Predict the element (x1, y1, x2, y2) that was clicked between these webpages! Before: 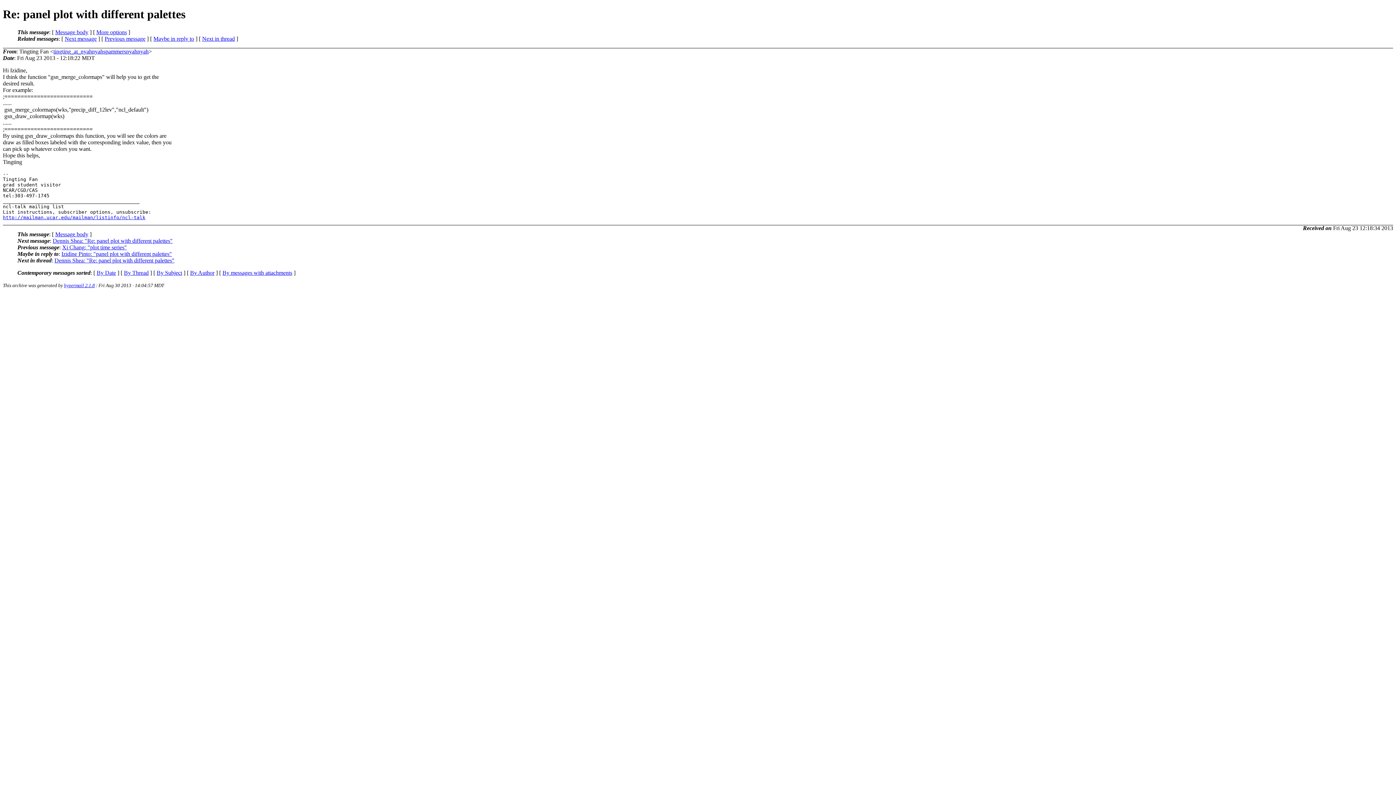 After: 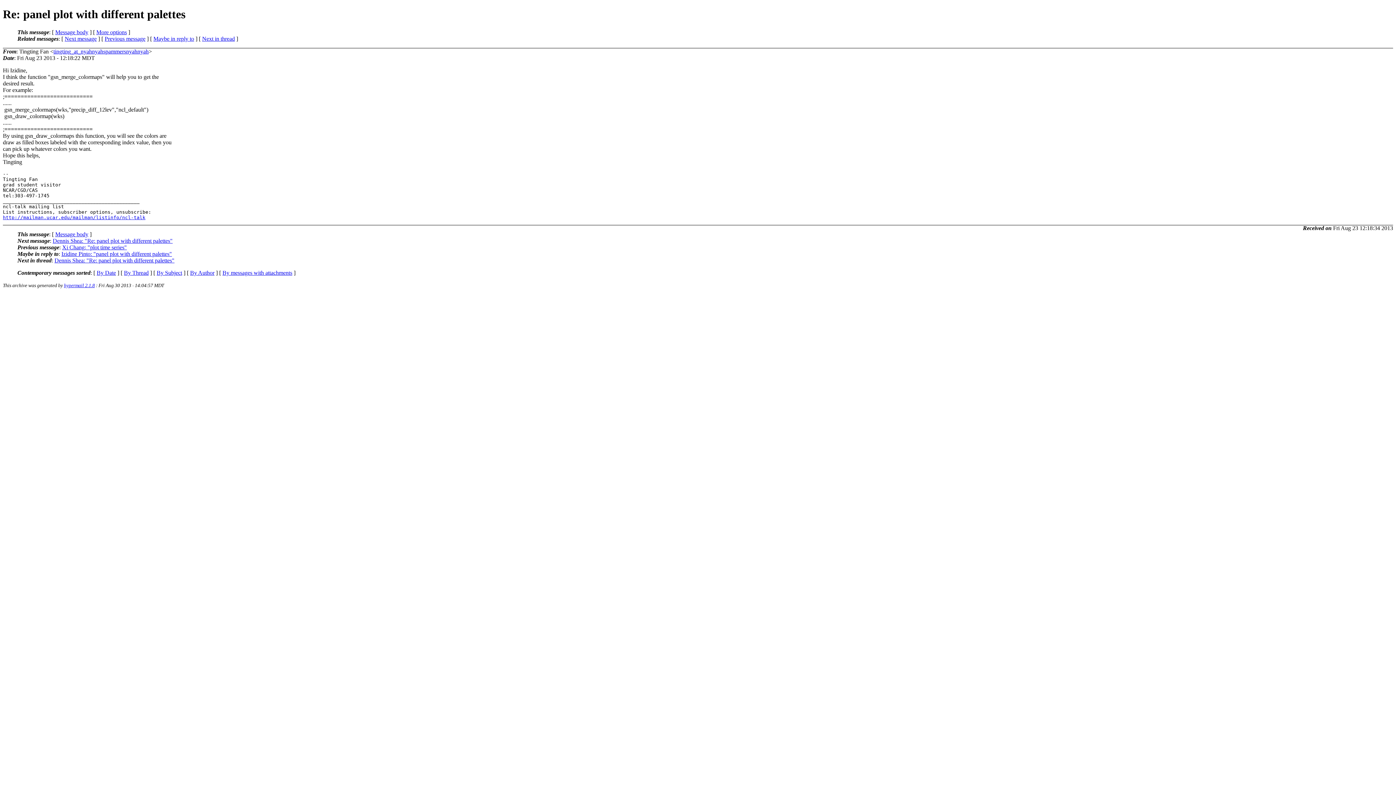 Action: bbox: (55, 231, 88, 237) label: Message body